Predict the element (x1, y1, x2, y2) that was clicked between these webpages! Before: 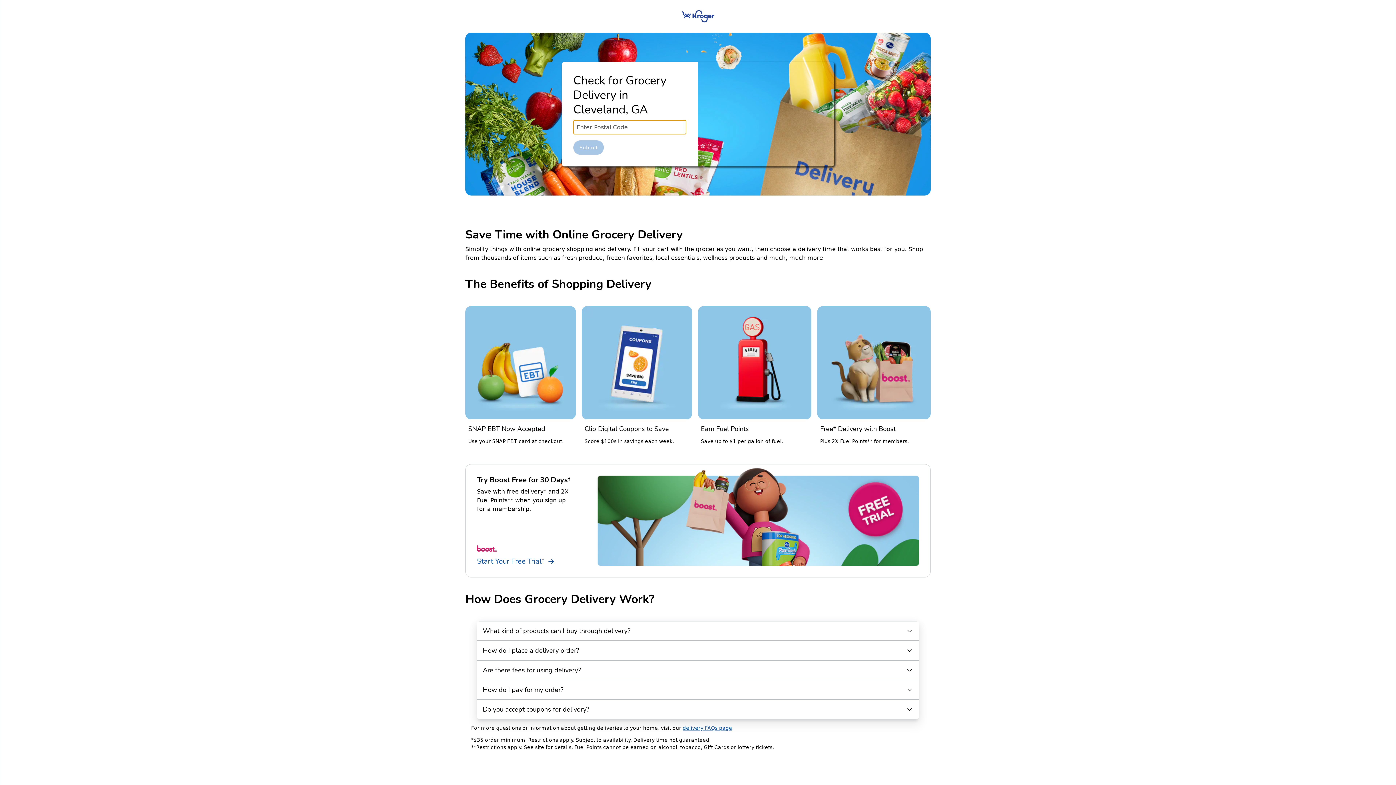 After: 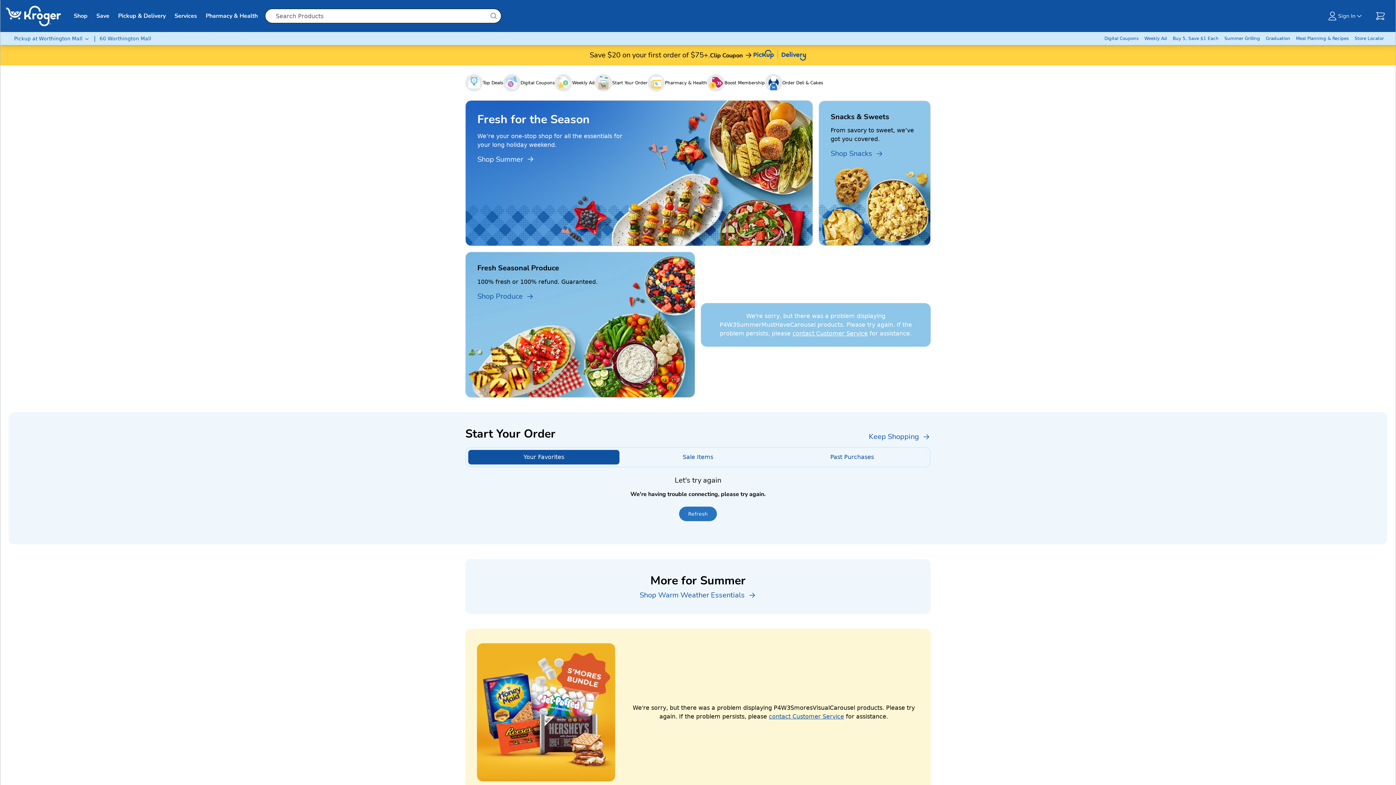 Action: bbox: (681, 10, 714, 22)